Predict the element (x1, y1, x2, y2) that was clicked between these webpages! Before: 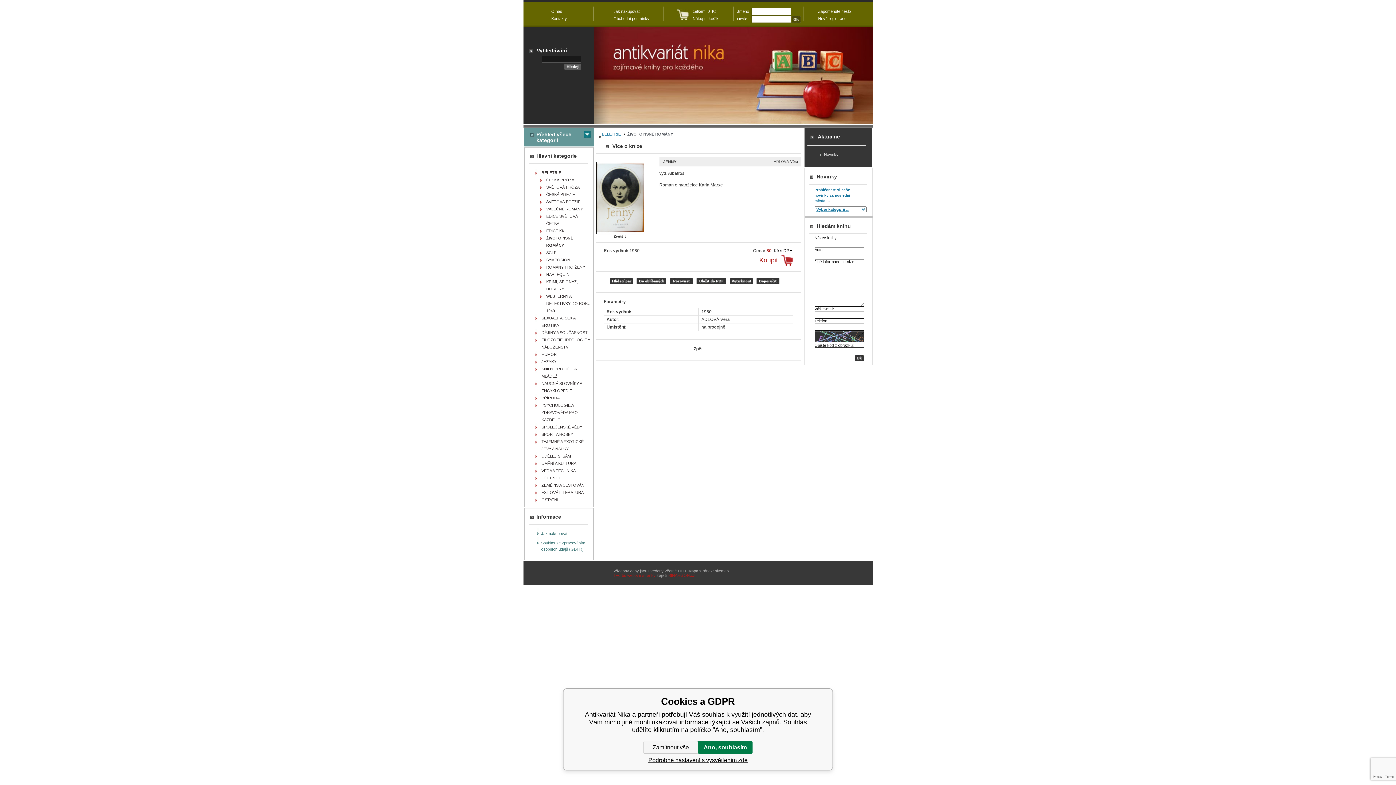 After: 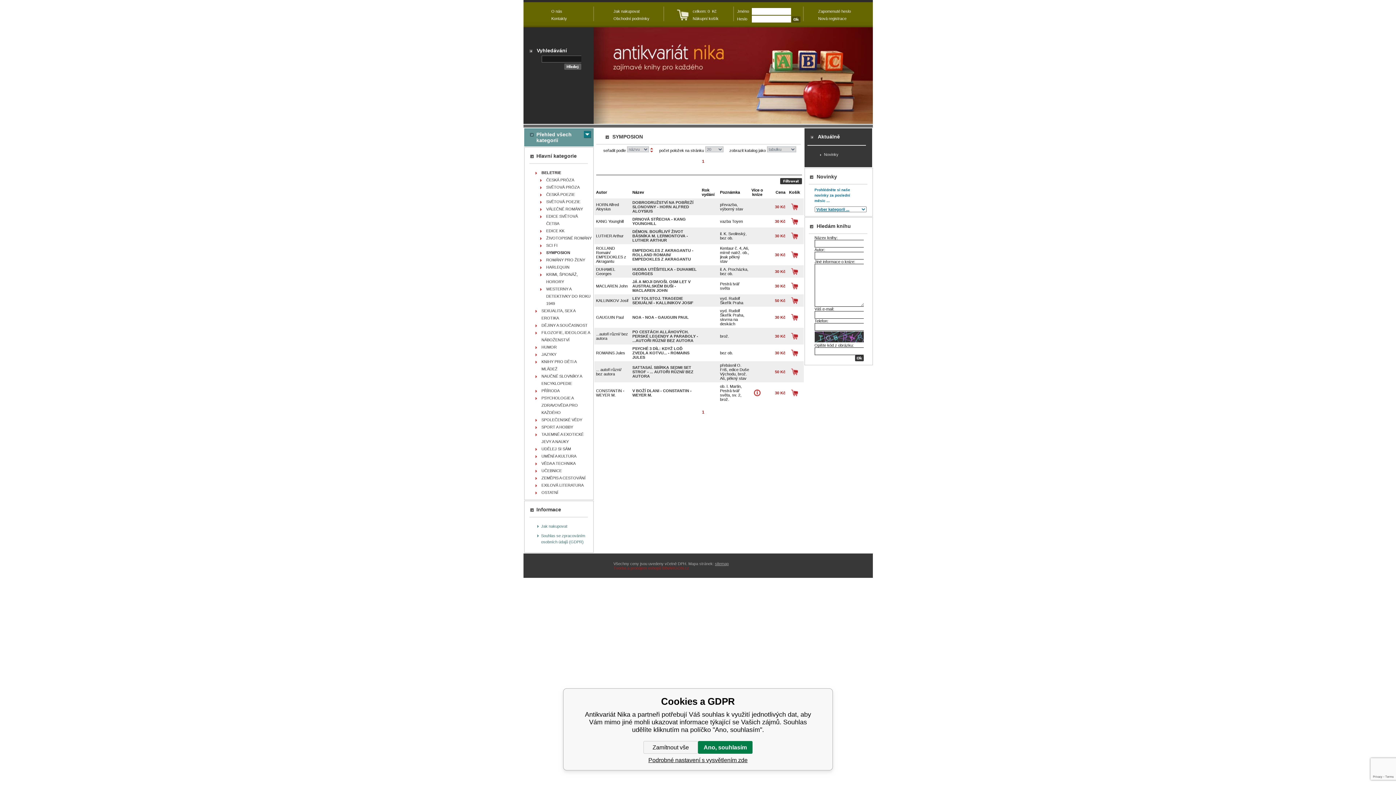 Action: label: SYMPOSION bbox: (540, 256, 591, 263)